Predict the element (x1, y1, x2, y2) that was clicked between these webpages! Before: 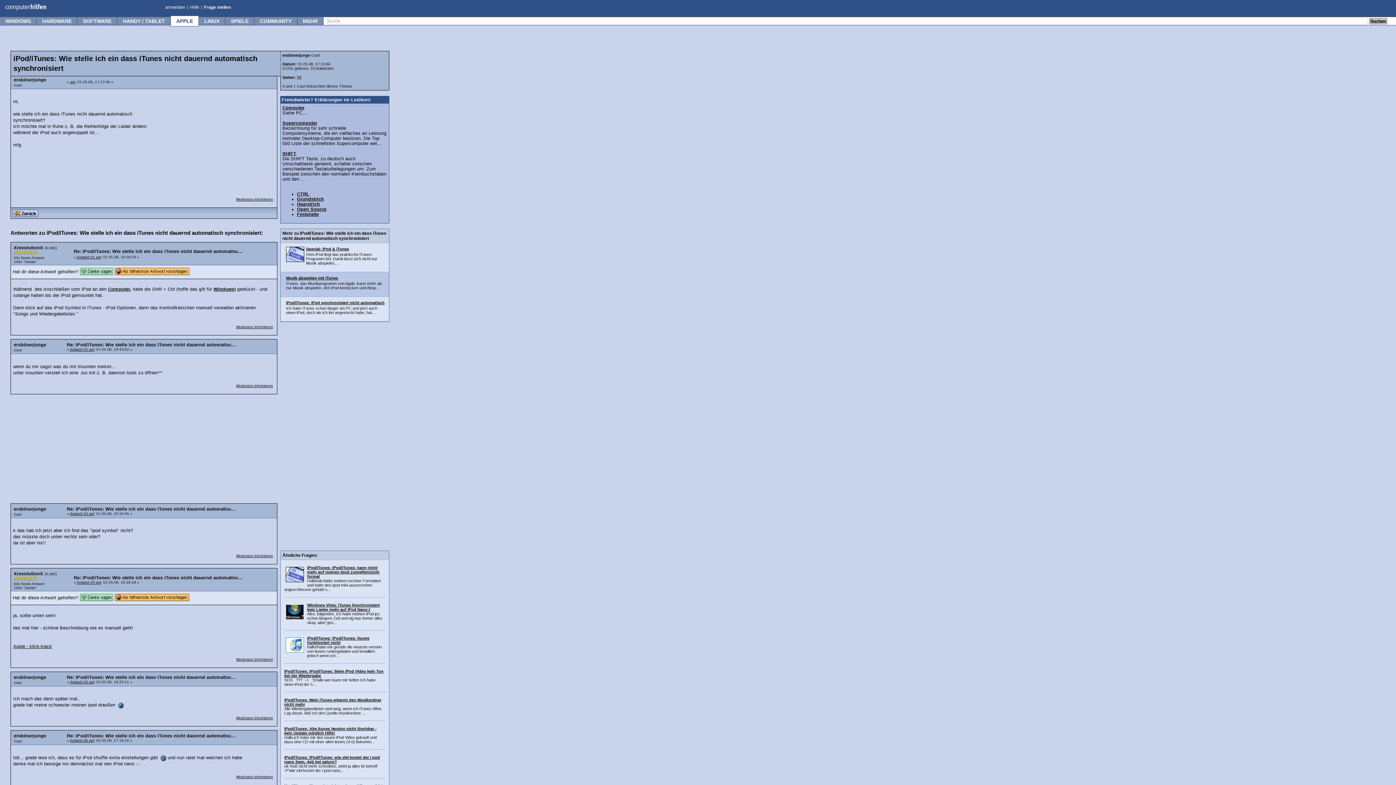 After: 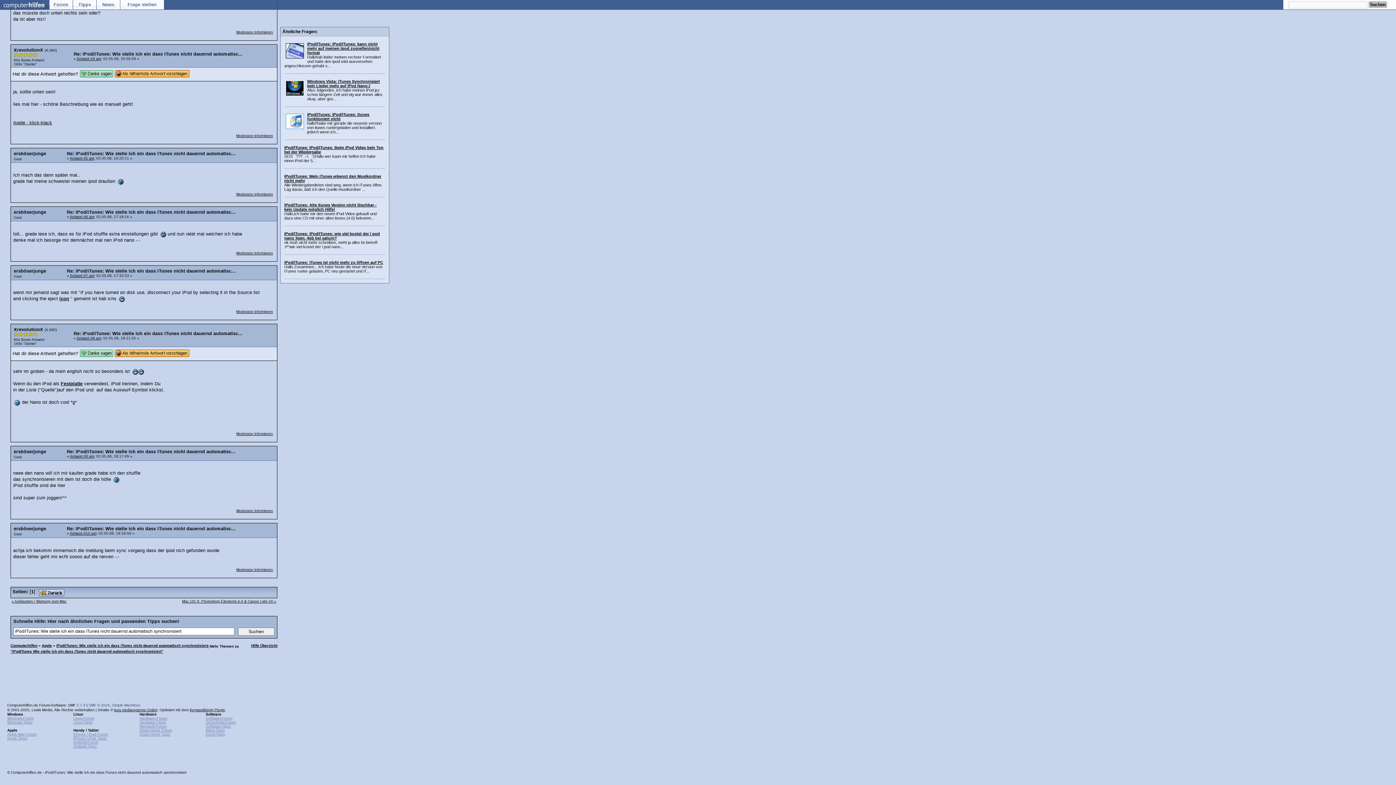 Action: label: Antwort #4 am bbox: (76, 580, 101, 584)